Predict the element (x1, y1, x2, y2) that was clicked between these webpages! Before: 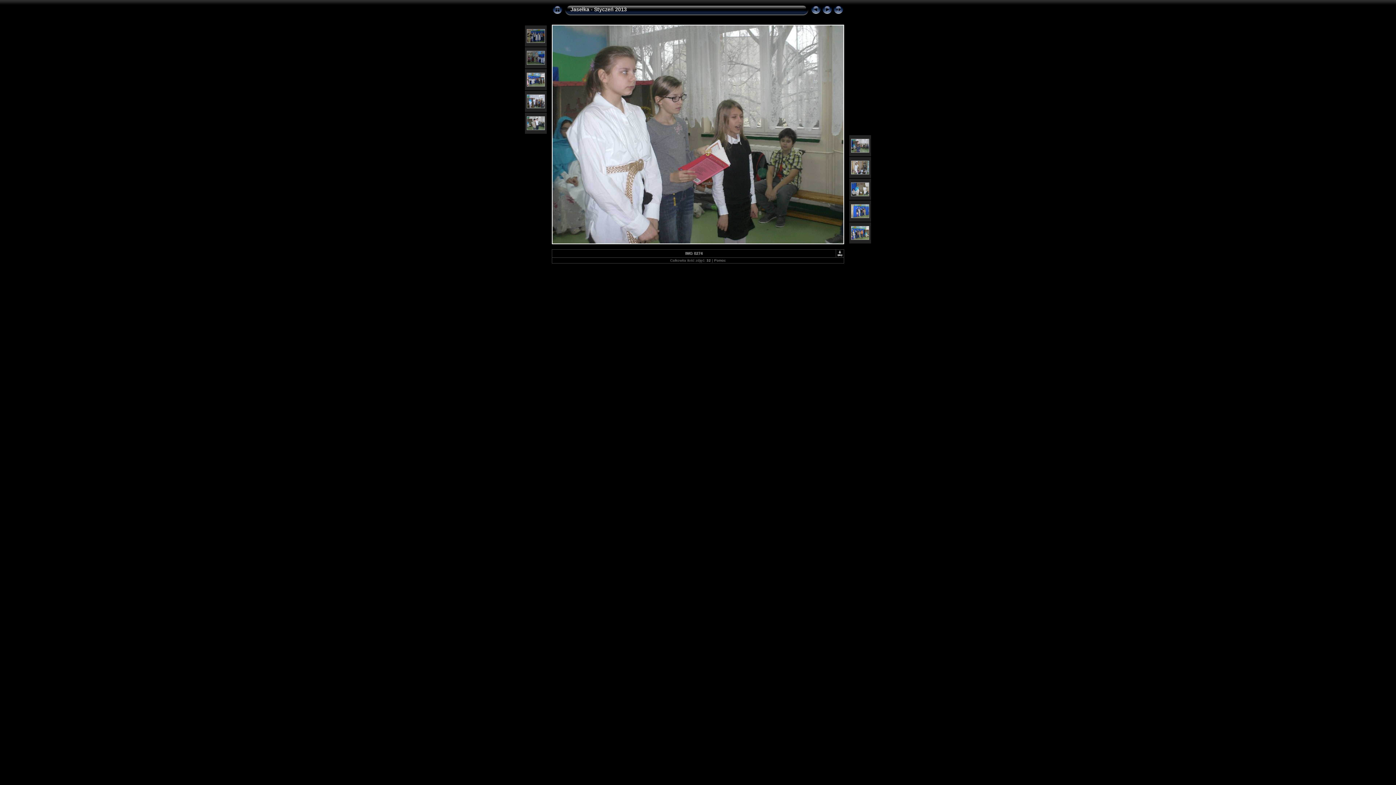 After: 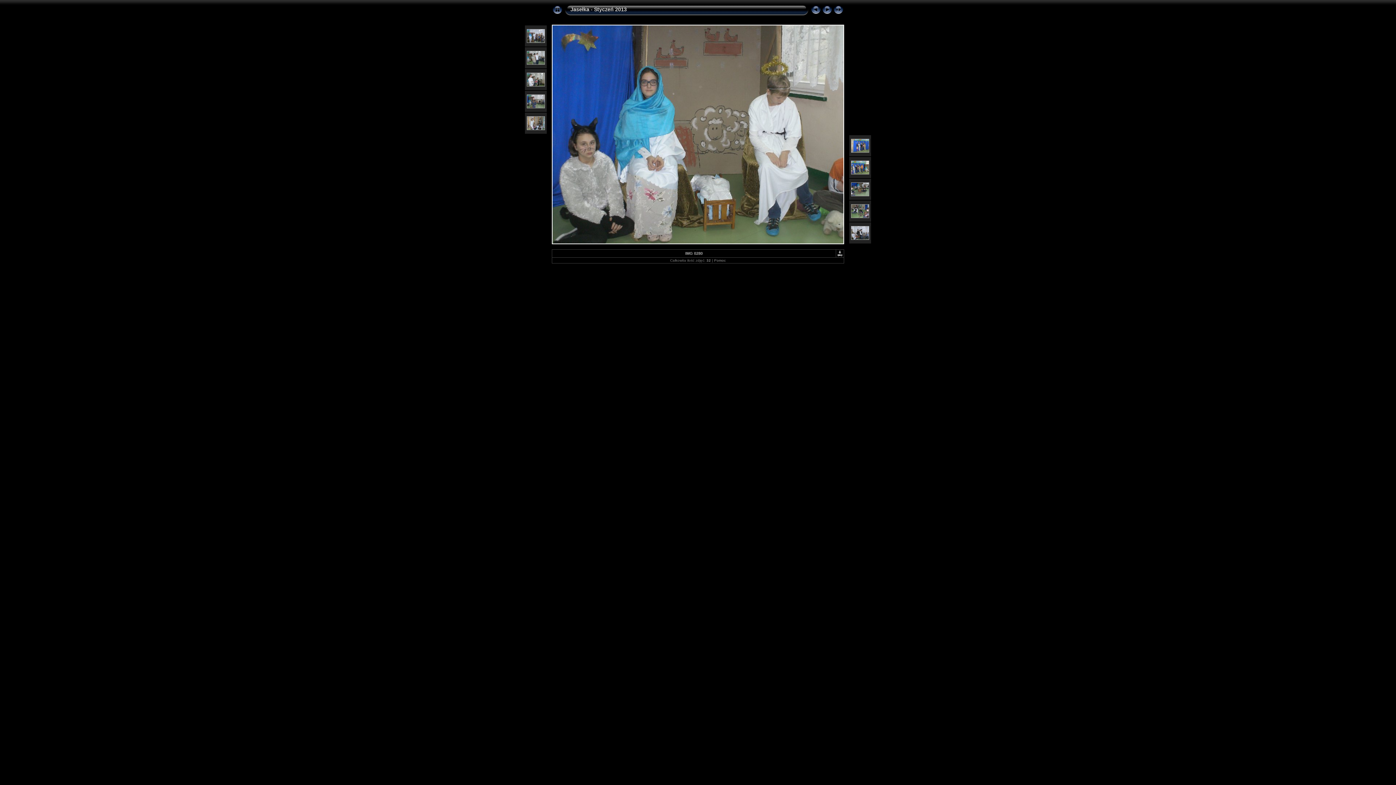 Action: bbox: (851, 192, 869, 197)